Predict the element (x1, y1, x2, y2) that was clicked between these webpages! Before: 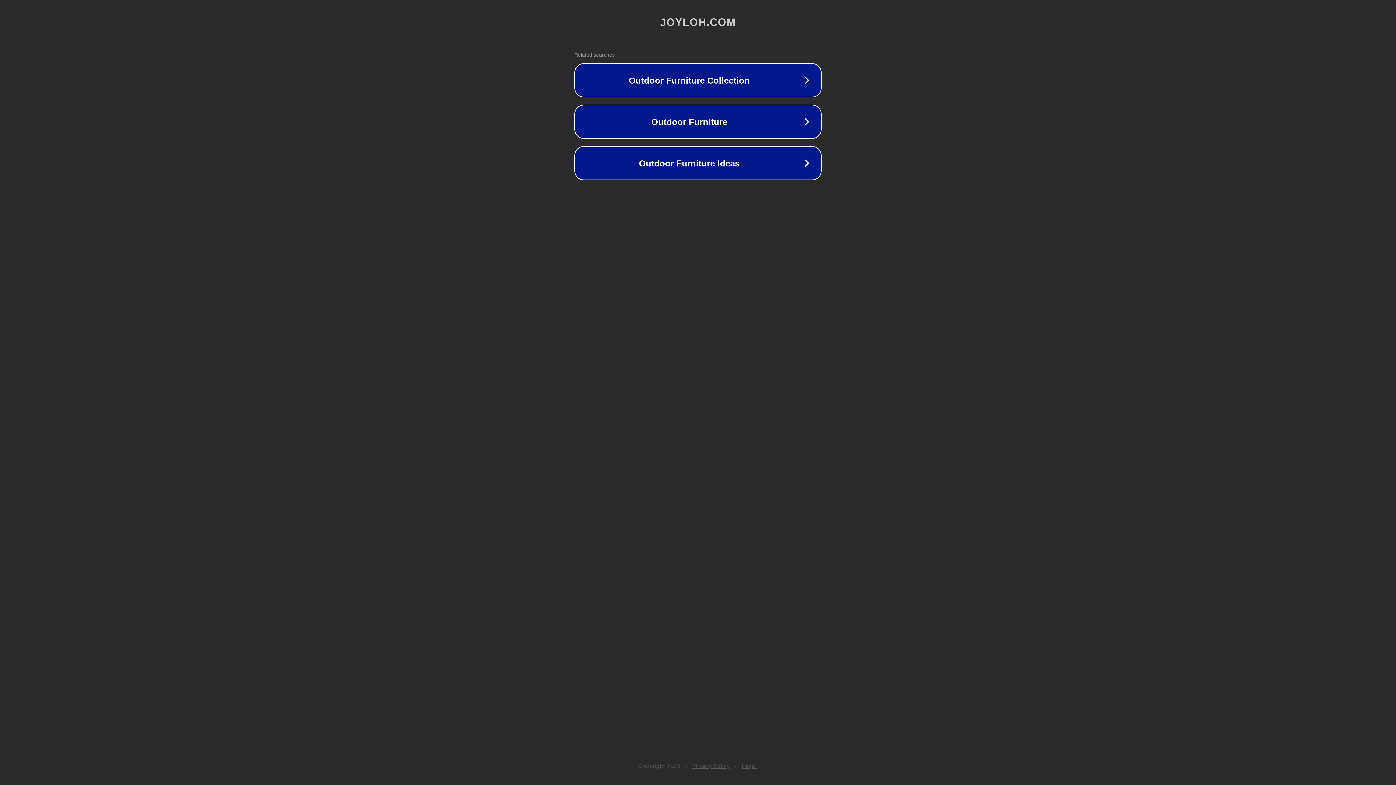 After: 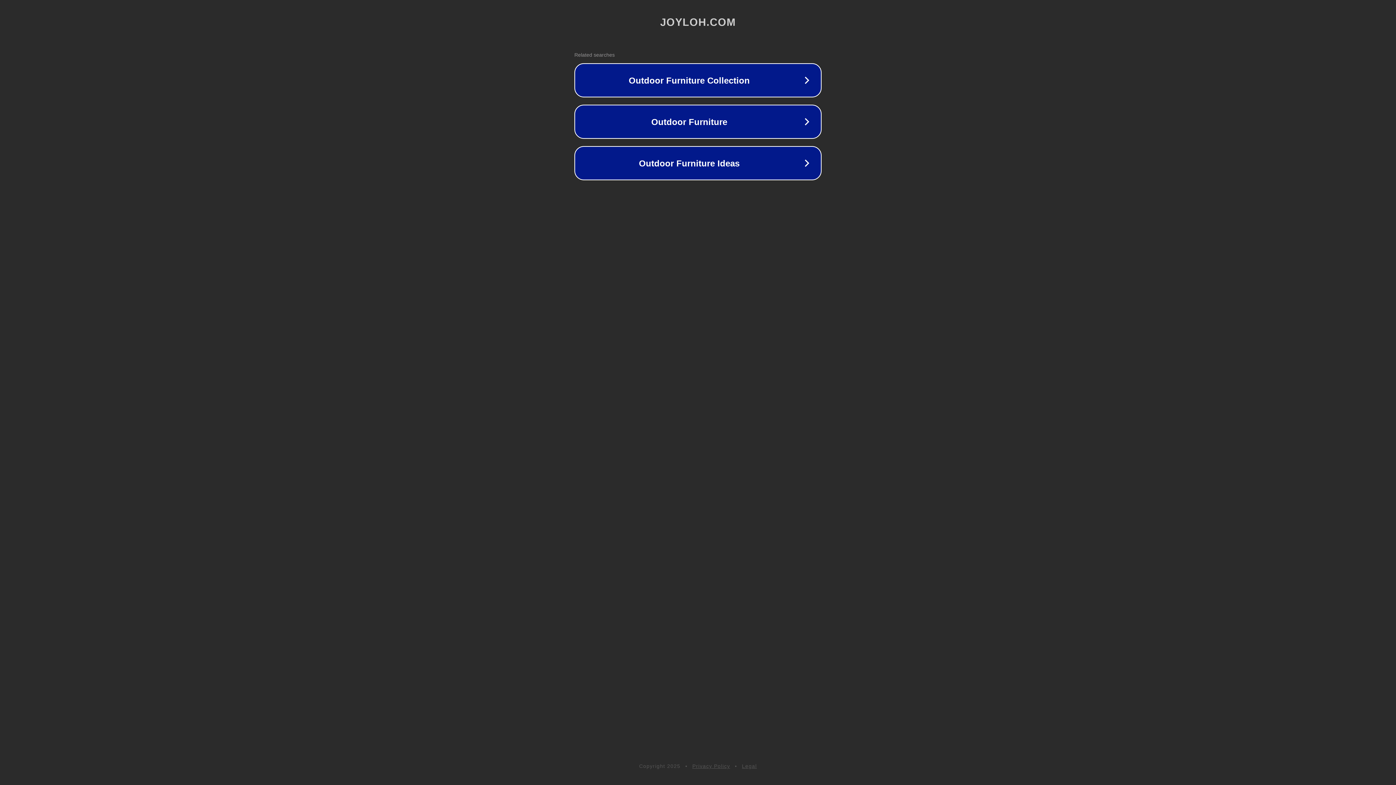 Action: label: Legal bbox: (742, 763, 757, 769)